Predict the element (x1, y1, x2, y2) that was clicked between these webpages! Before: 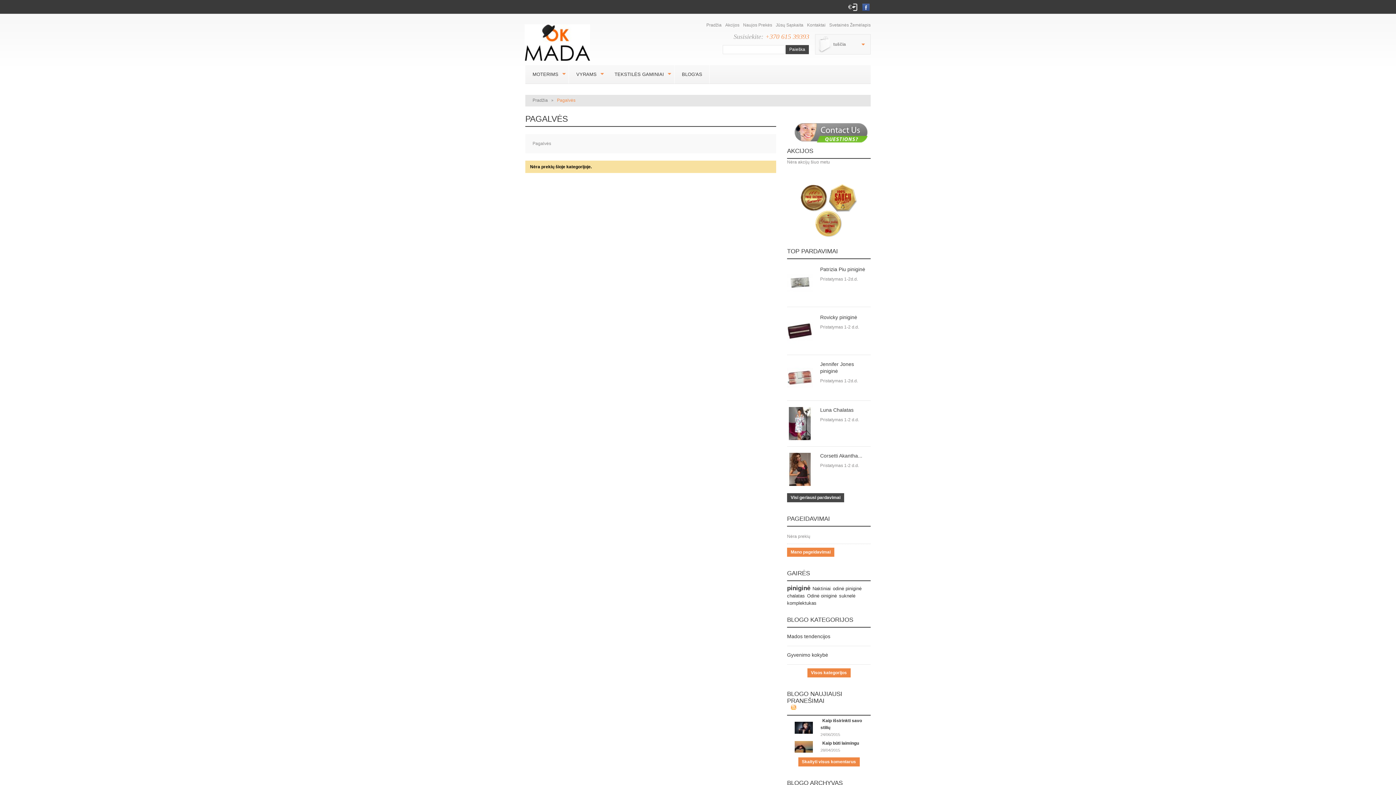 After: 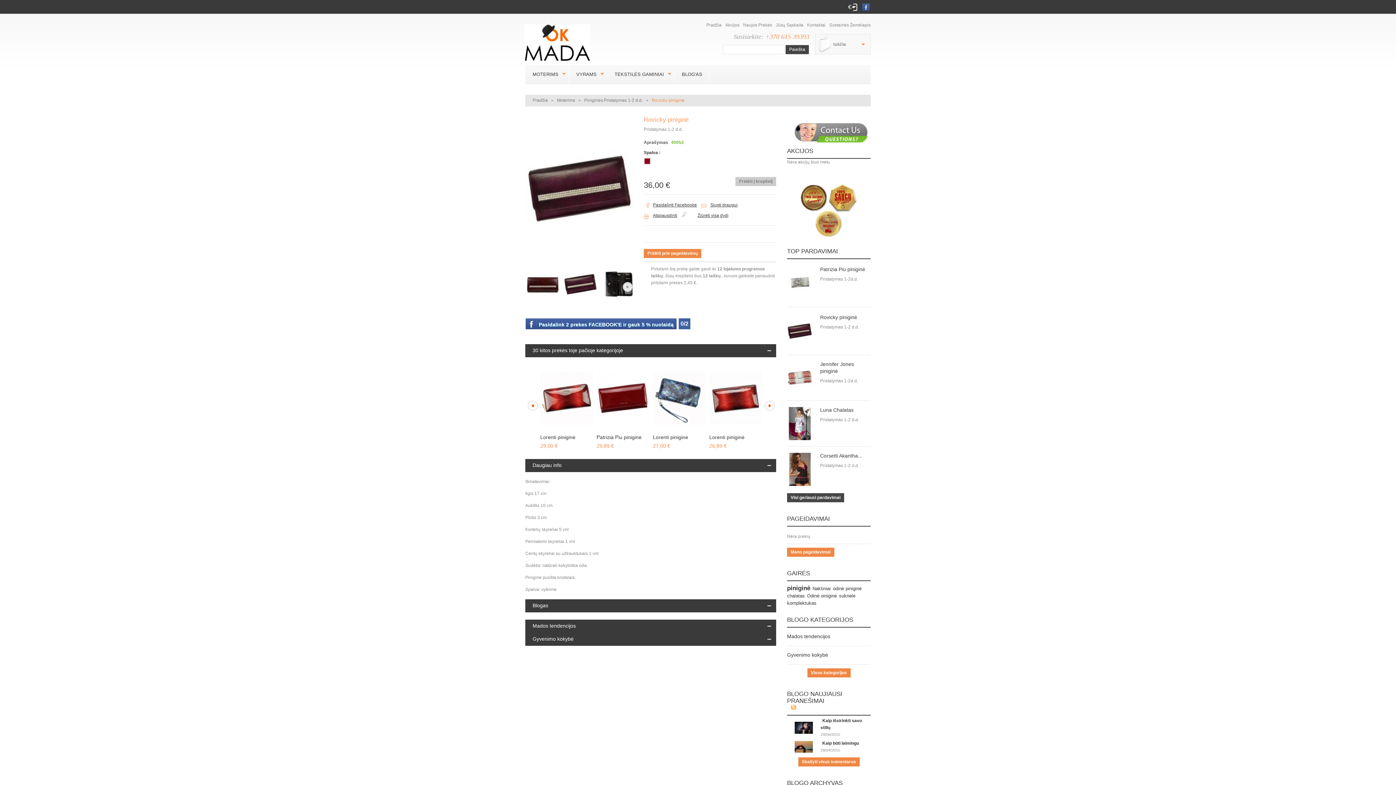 Action: bbox: (820, 314, 857, 320) label: Rovicky piniginė